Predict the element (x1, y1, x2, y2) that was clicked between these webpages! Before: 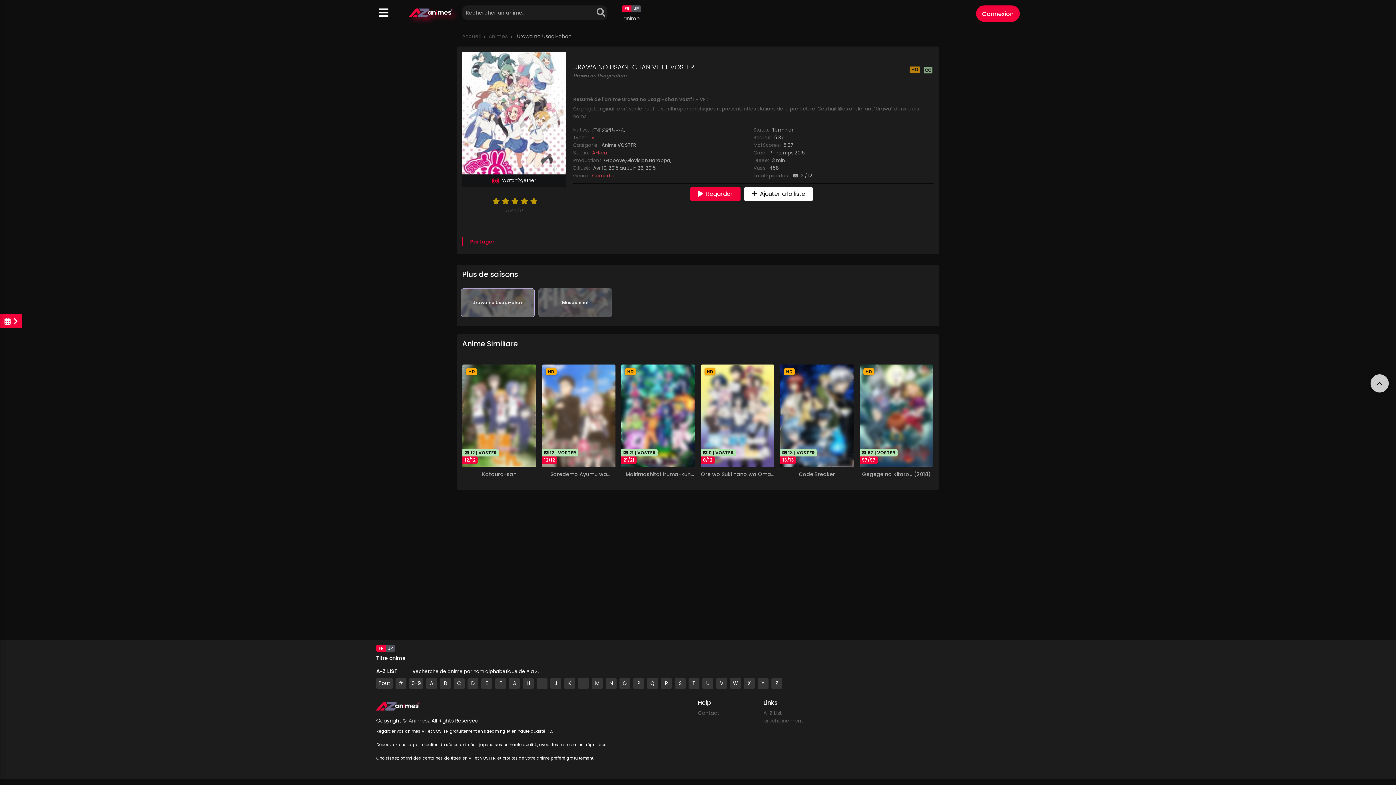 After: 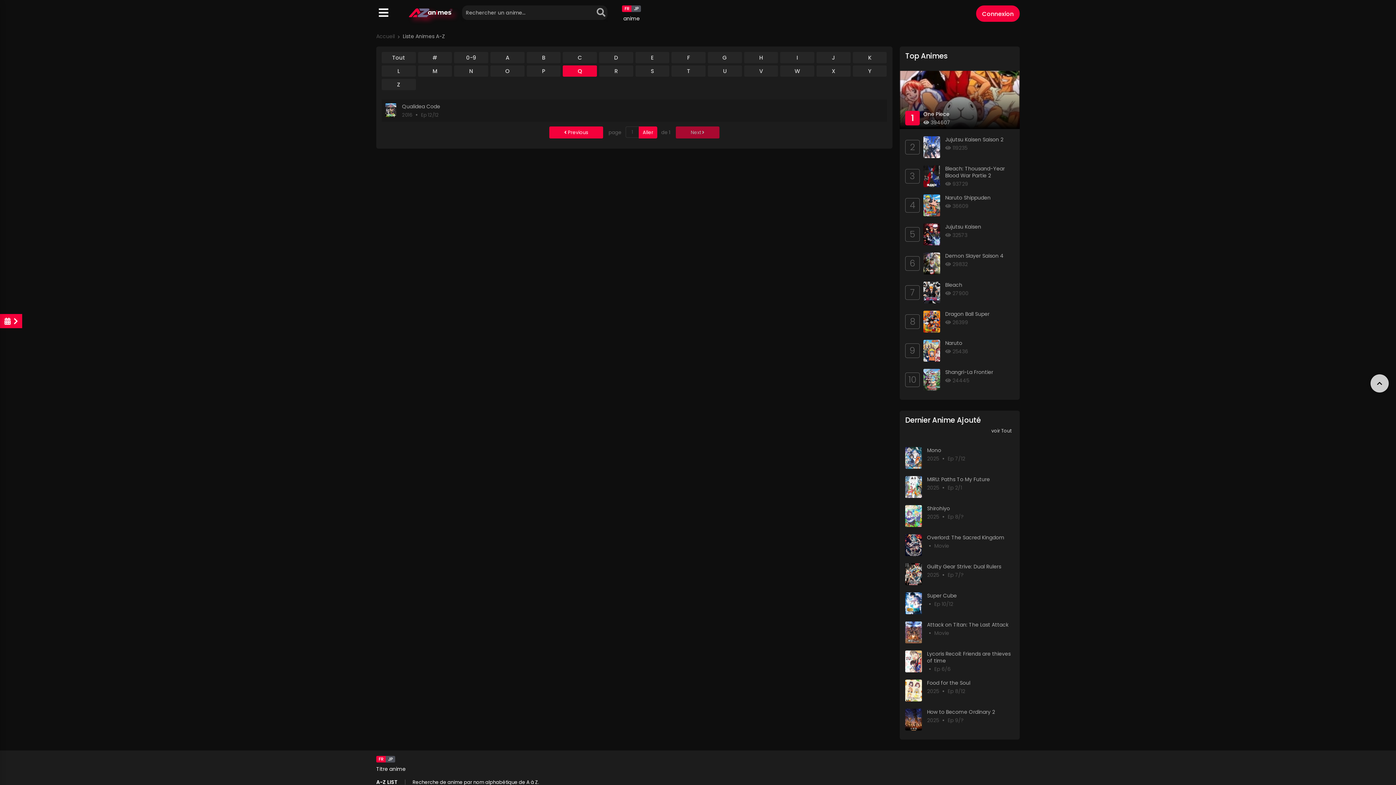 Action: label: Q bbox: (647, 678, 658, 689)